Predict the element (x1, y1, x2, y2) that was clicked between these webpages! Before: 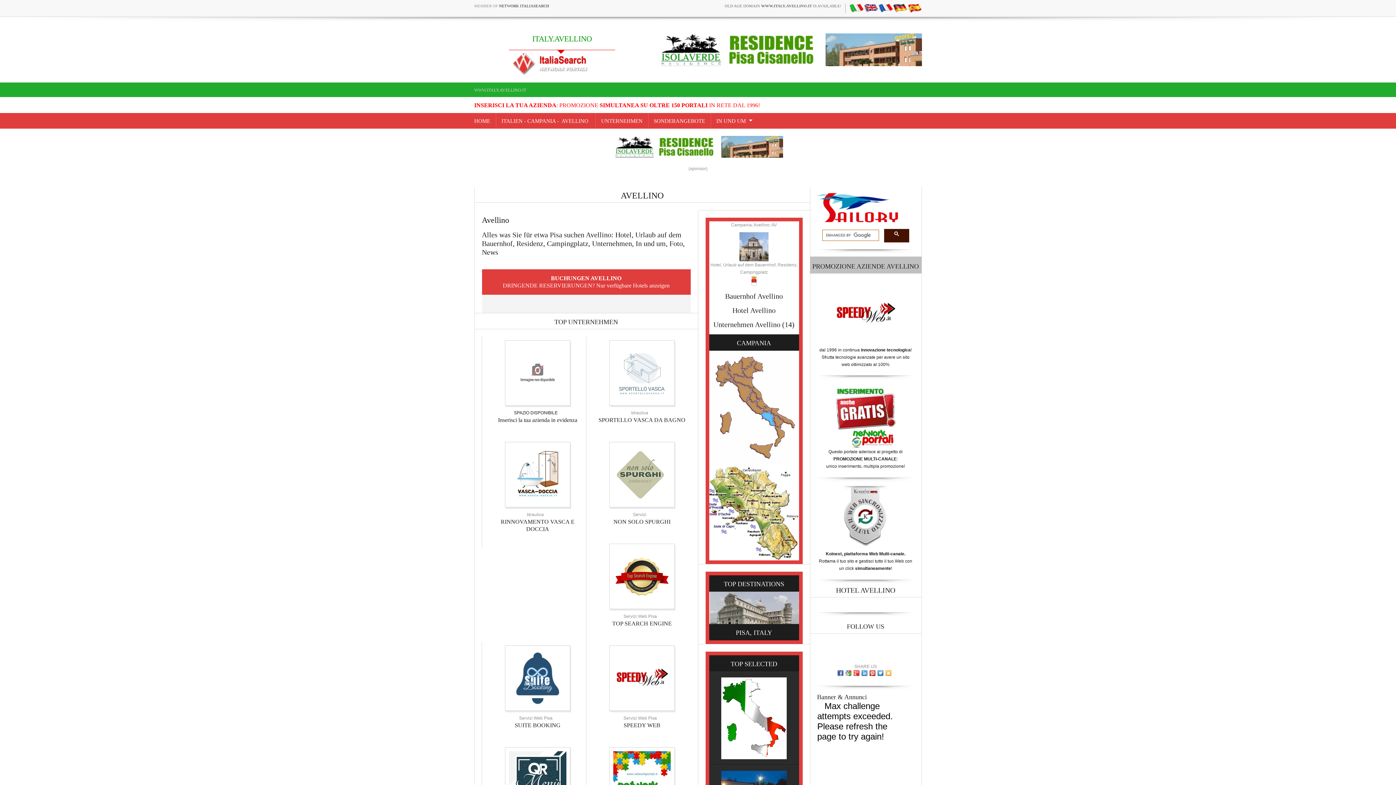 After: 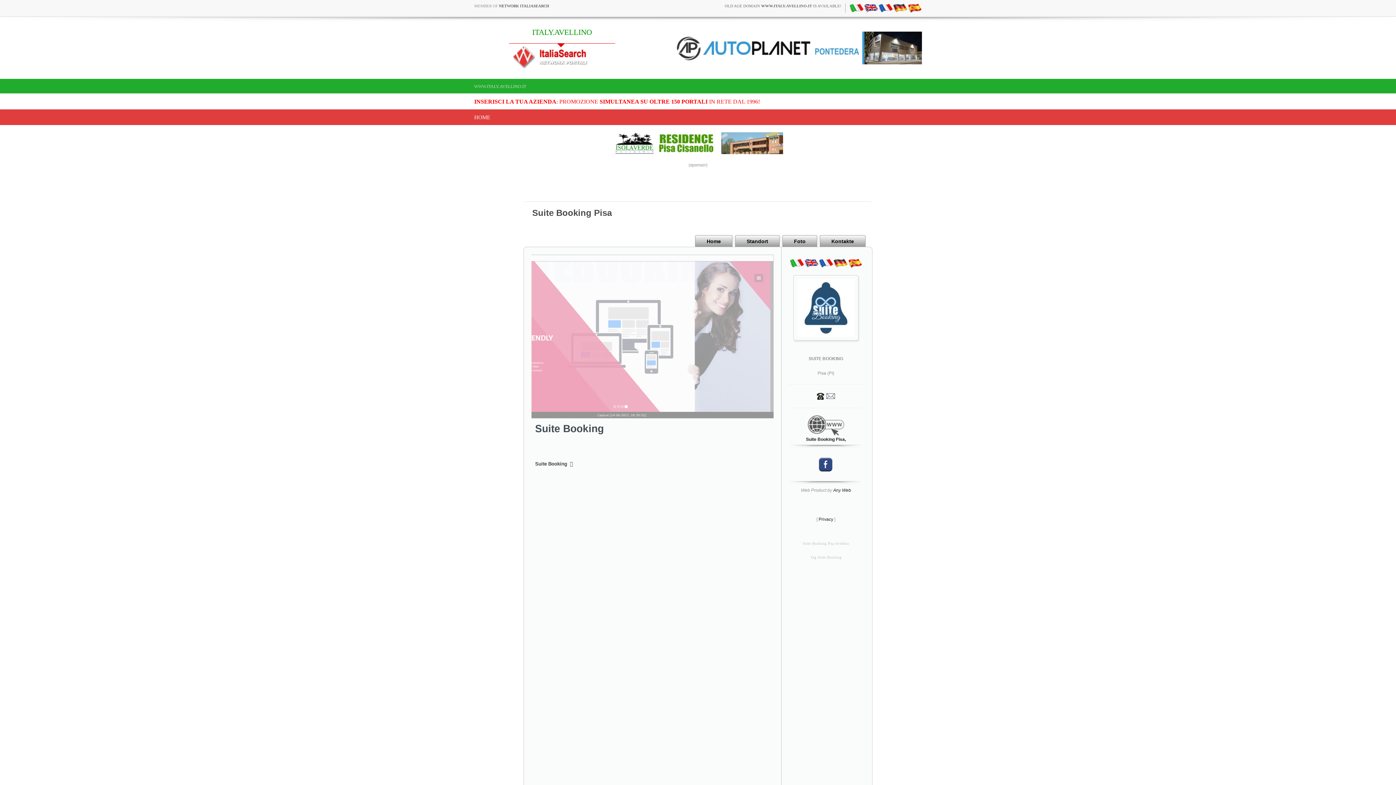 Action: bbox: (501, 675, 574, 680)